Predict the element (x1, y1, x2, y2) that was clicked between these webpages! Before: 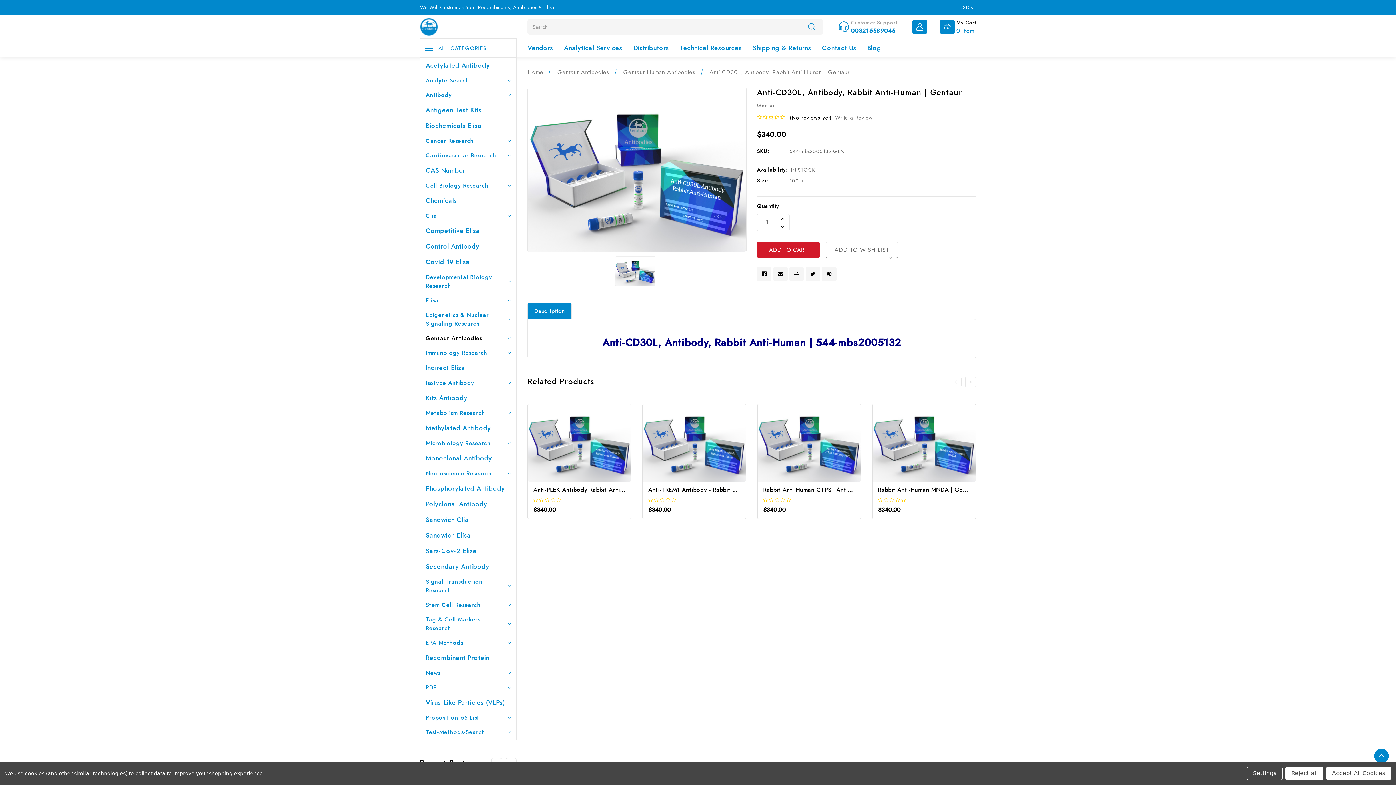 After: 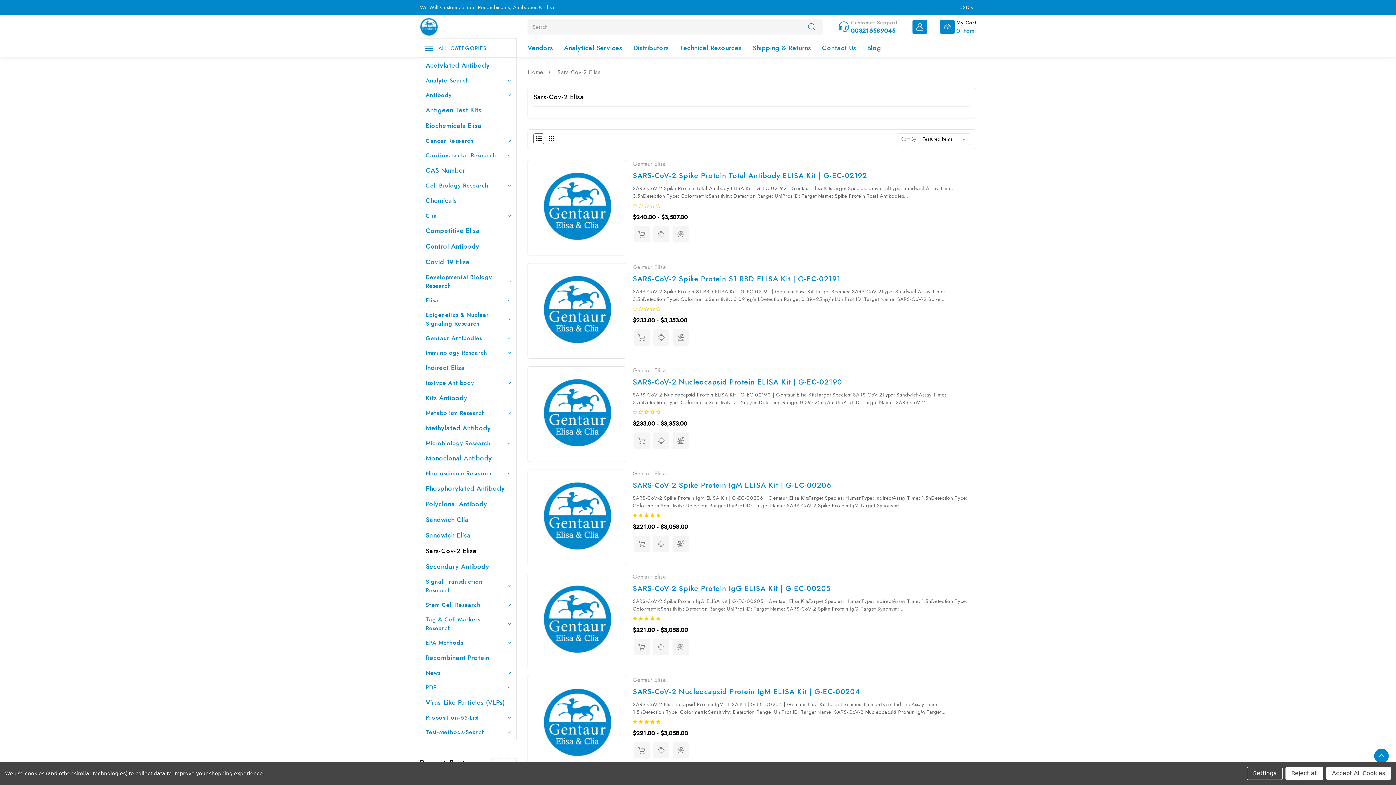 Action: label: Sars-Cov-2 Elisa bbox: (425, 546, 476, 556)